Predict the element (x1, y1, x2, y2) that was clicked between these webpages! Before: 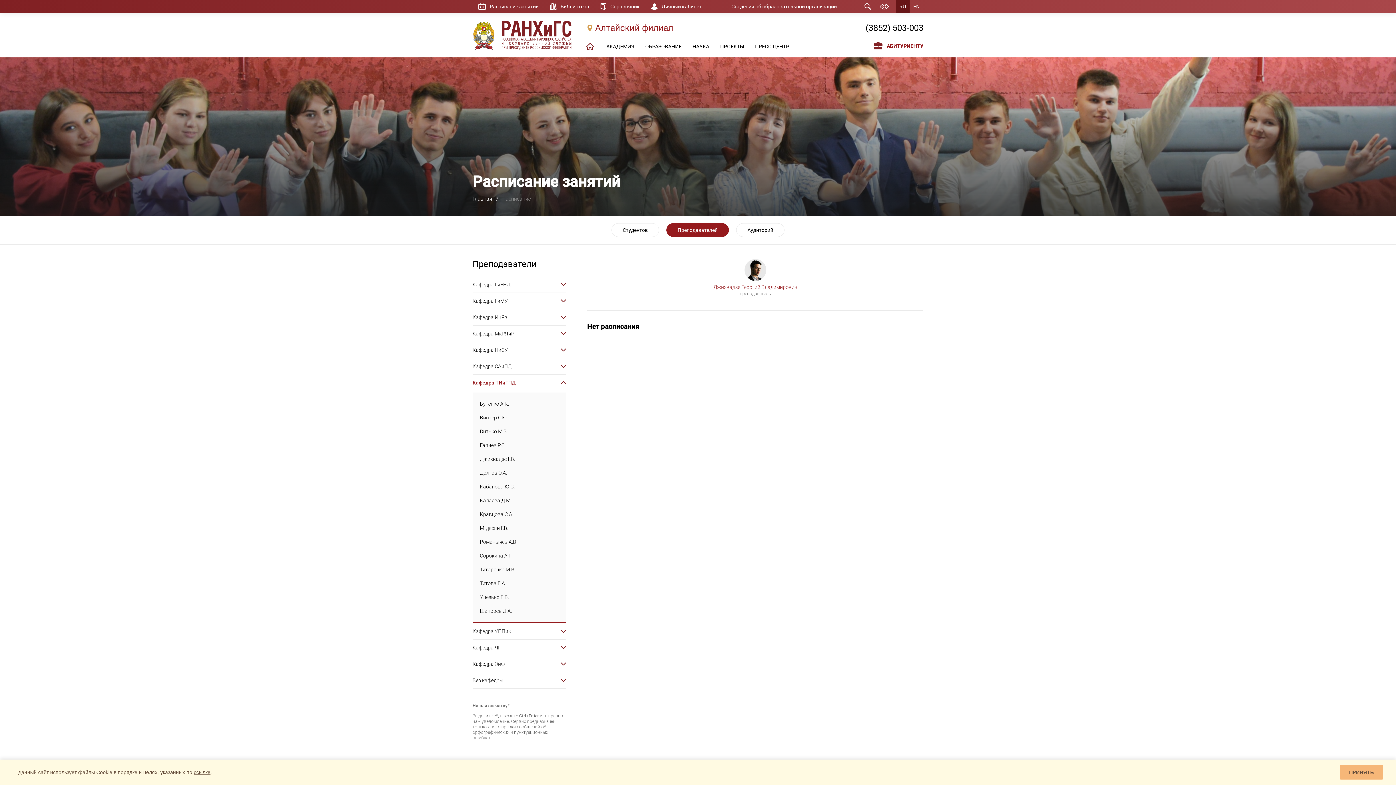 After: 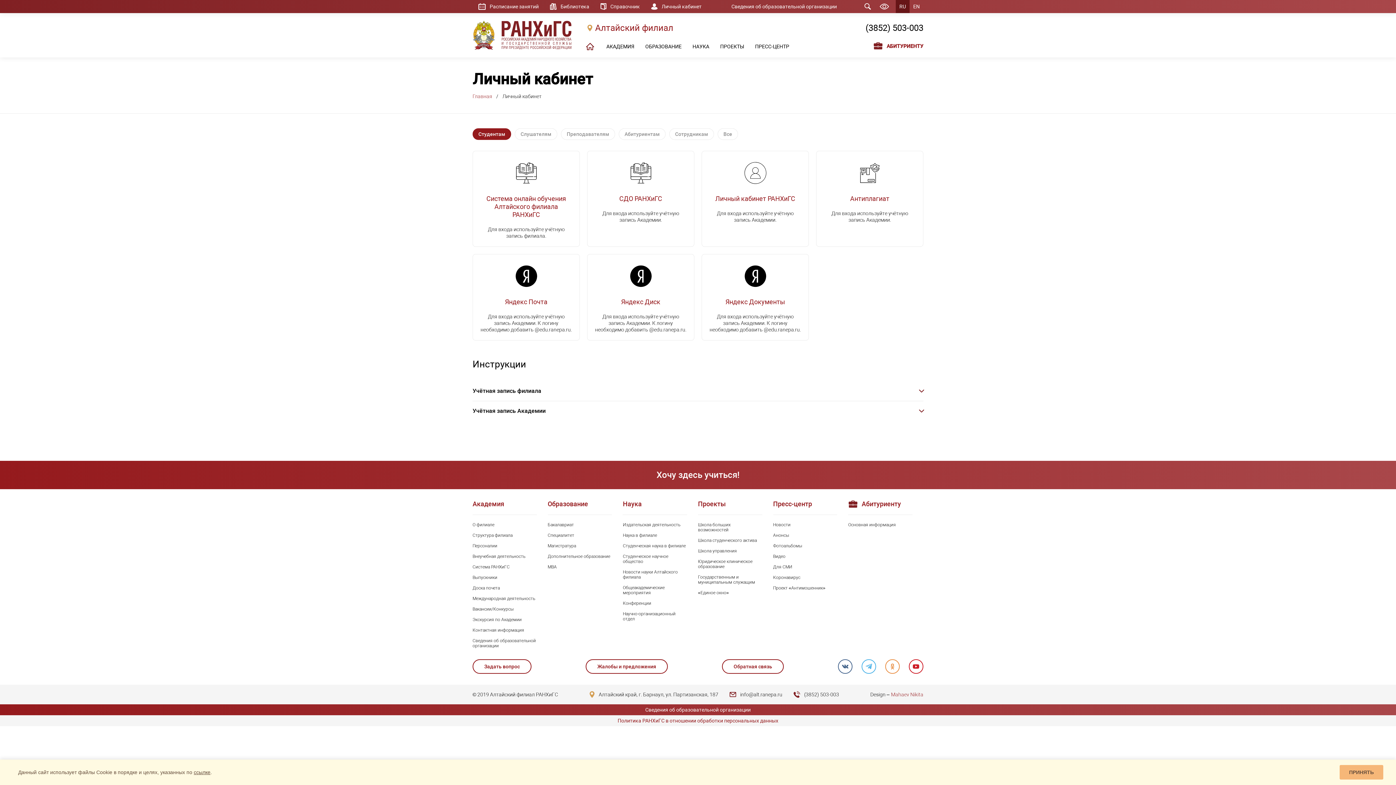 Action: label: Личный кабинет bbox: (645, 0, 707, 13)